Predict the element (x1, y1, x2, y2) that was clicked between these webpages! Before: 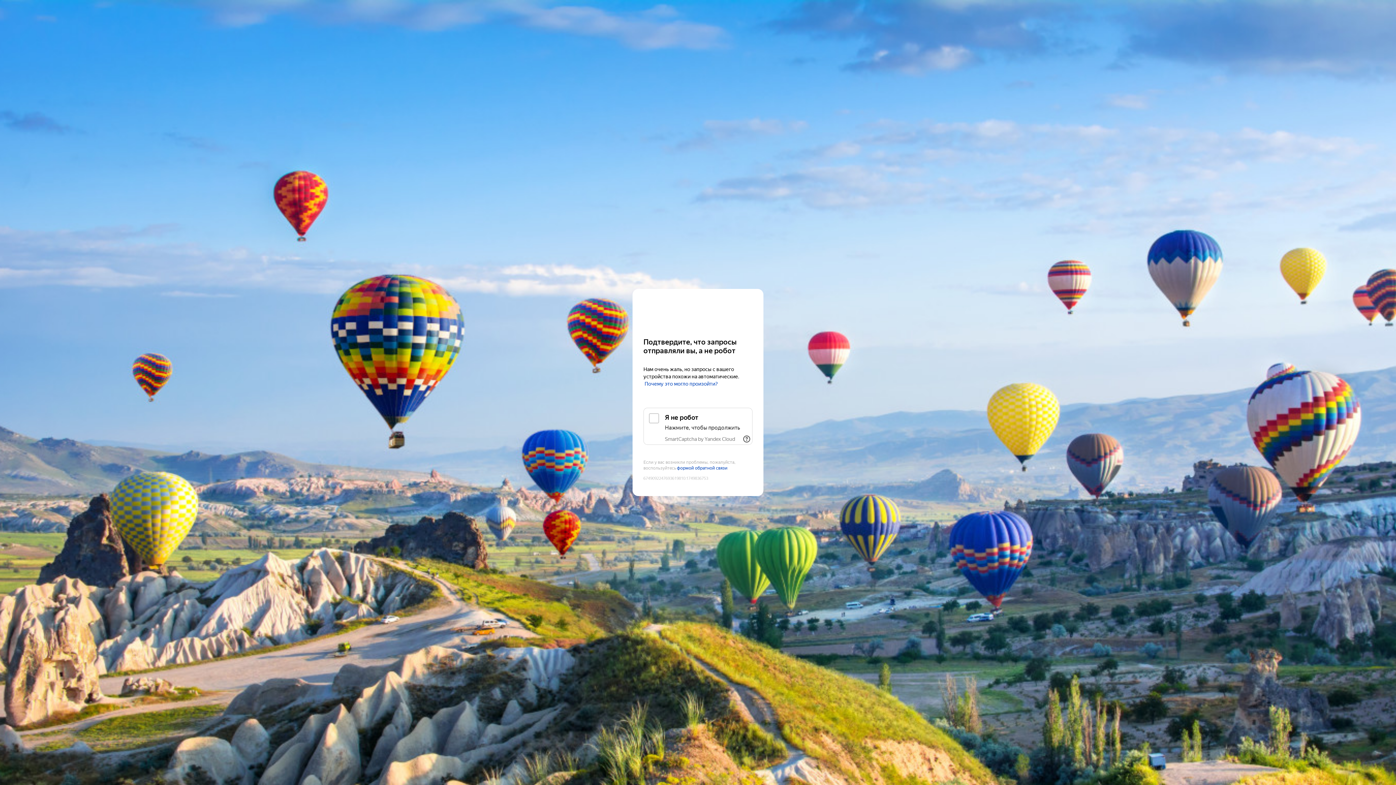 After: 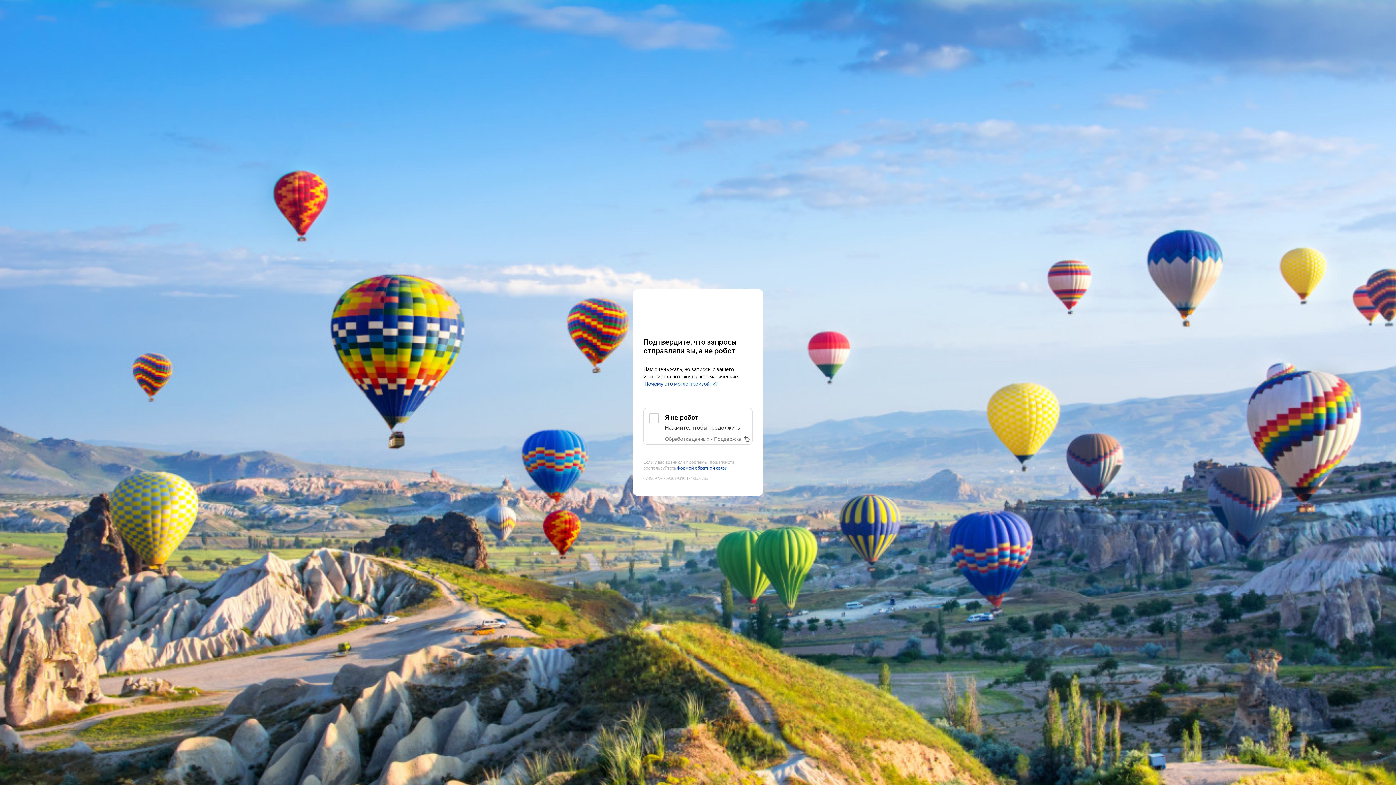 Action: label: Показать ссылки bbox: (741, 433, 752, 445)